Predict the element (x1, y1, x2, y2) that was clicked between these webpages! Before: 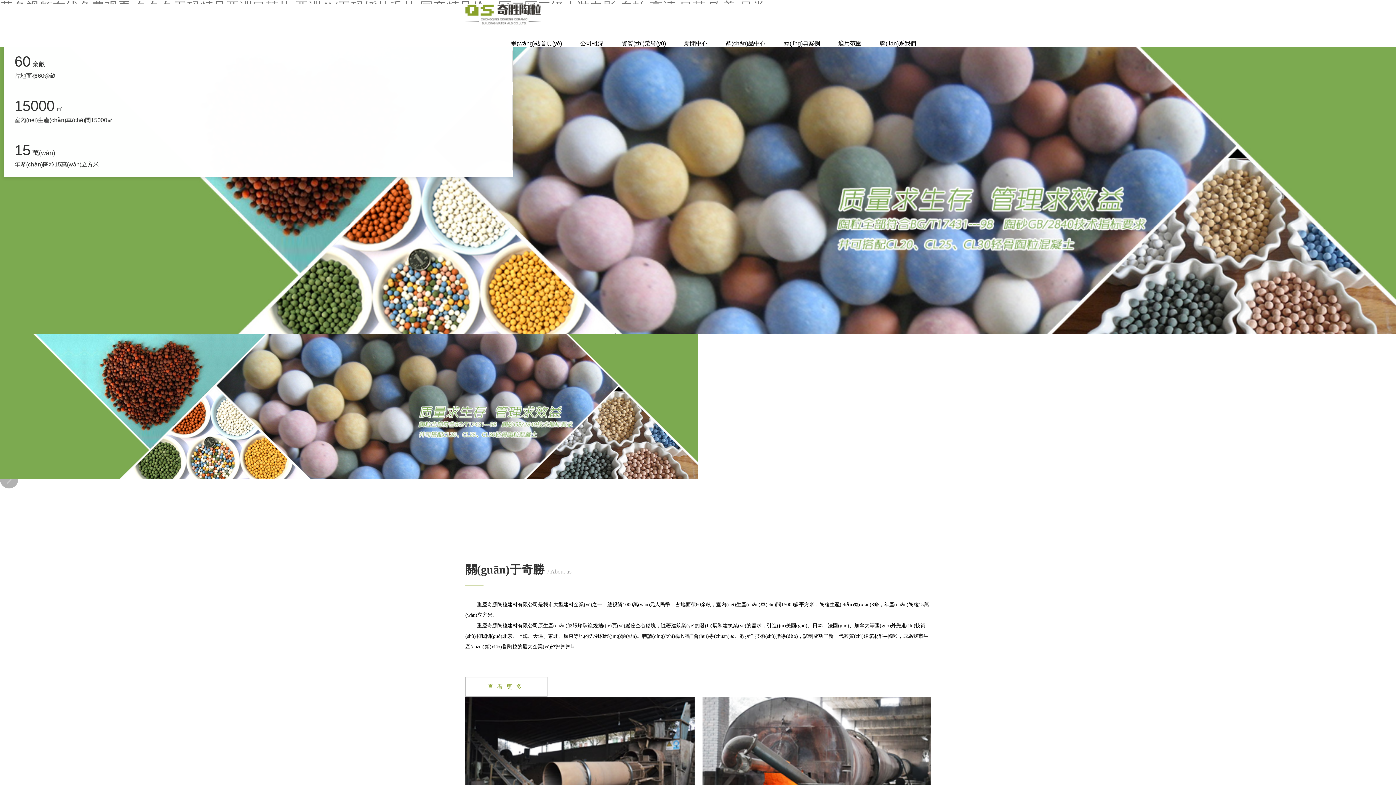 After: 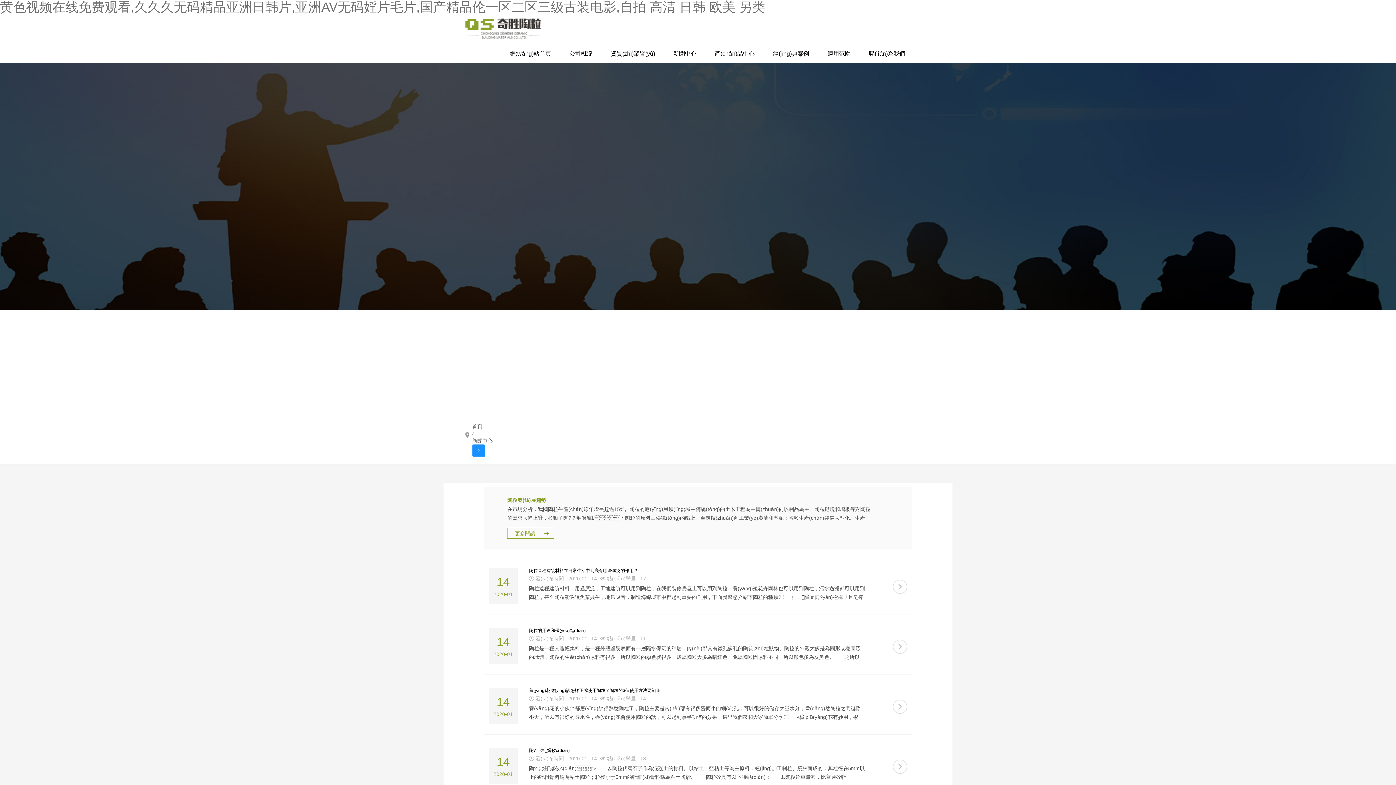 Action: bbox: (675, 29, 716, 58) label: 新聞中心